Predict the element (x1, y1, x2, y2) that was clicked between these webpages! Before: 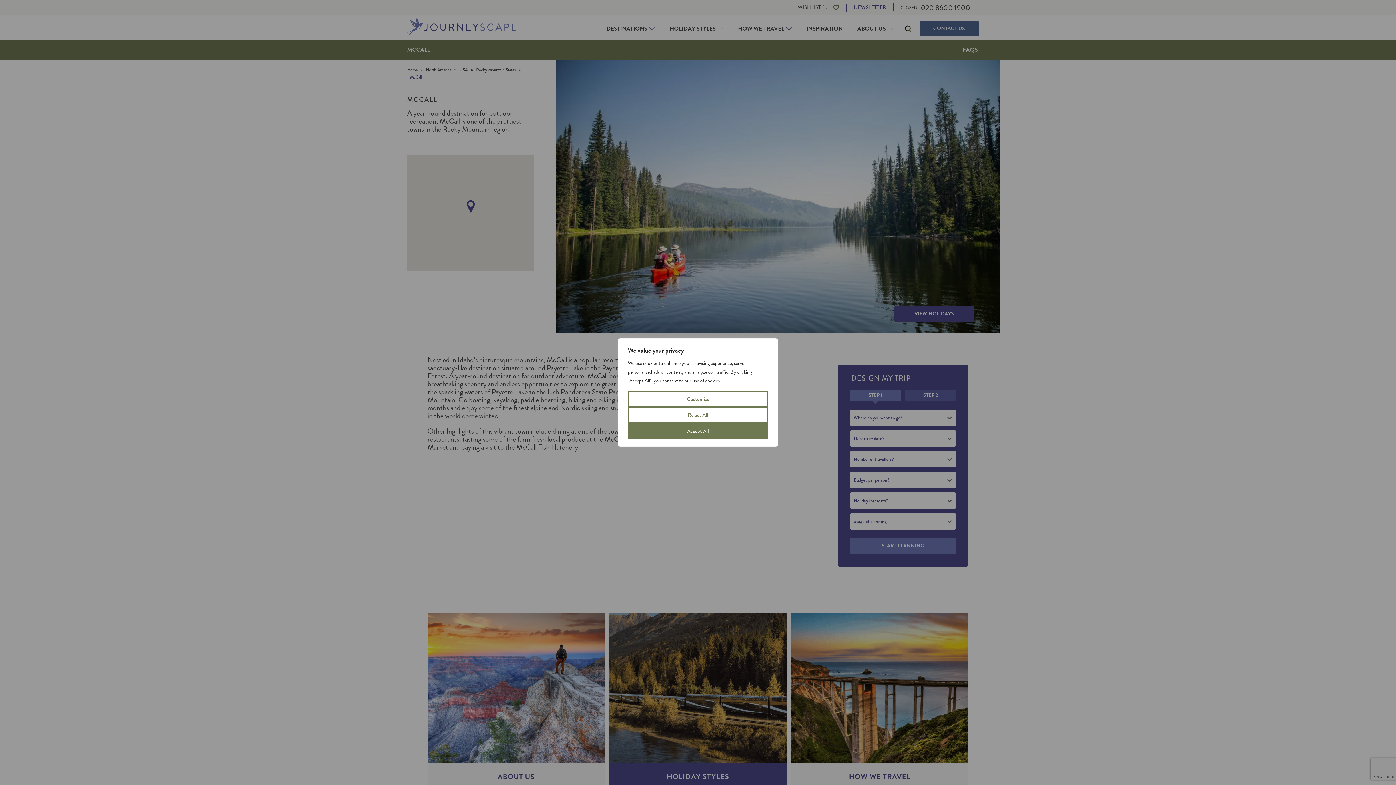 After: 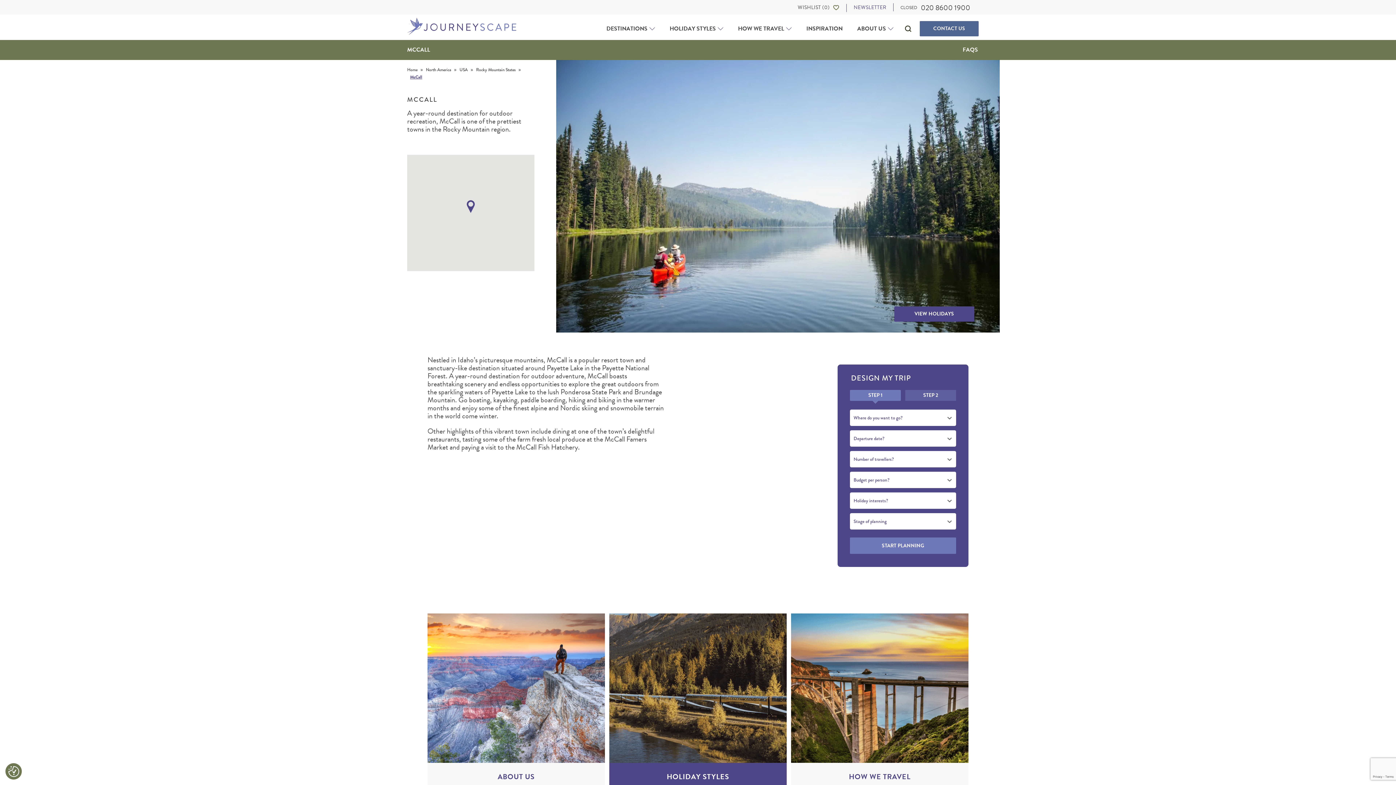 Action: bbox: (628, 423, 768, 439) label: Accept All